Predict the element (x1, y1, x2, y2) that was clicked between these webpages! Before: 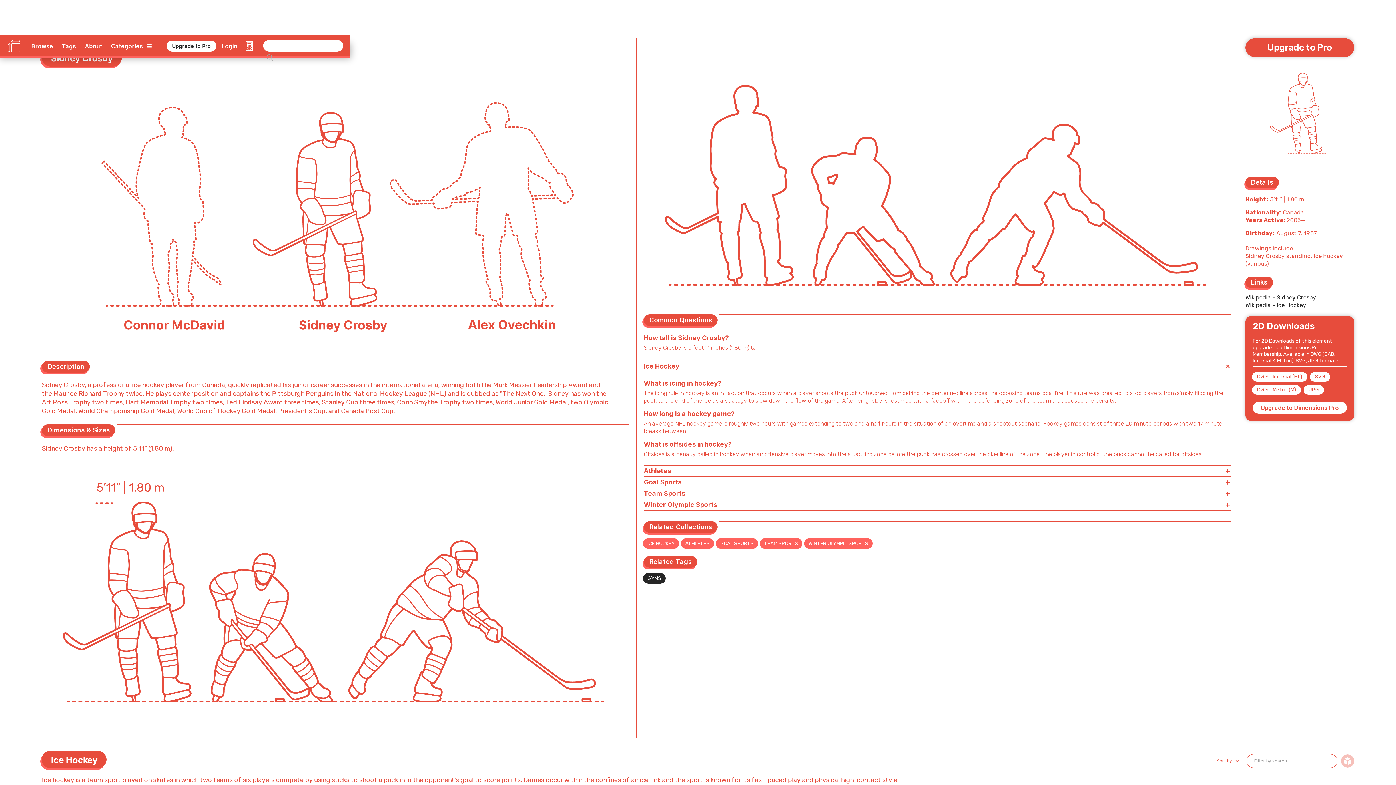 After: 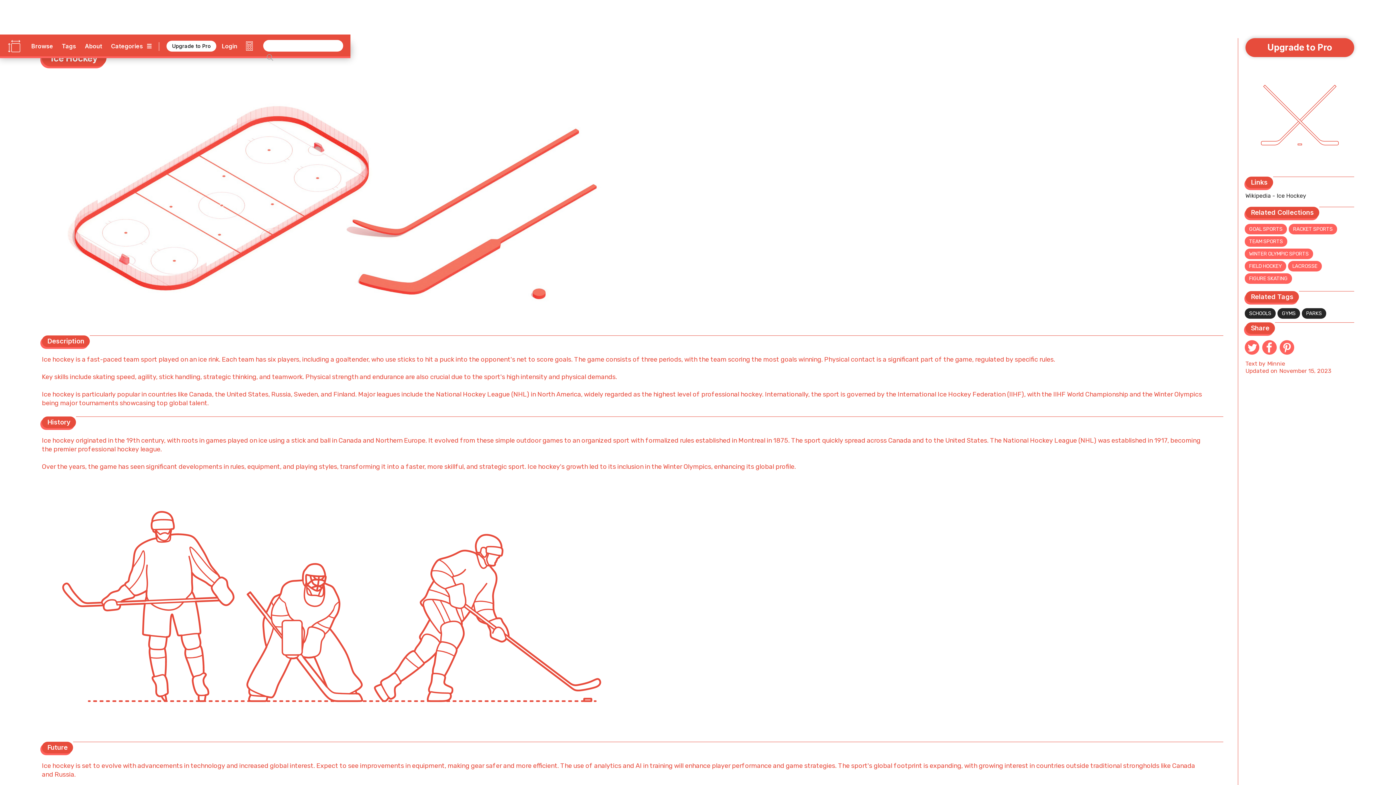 Action: bbox: (643, 538, 679, 549) label: ICE HOCKEY